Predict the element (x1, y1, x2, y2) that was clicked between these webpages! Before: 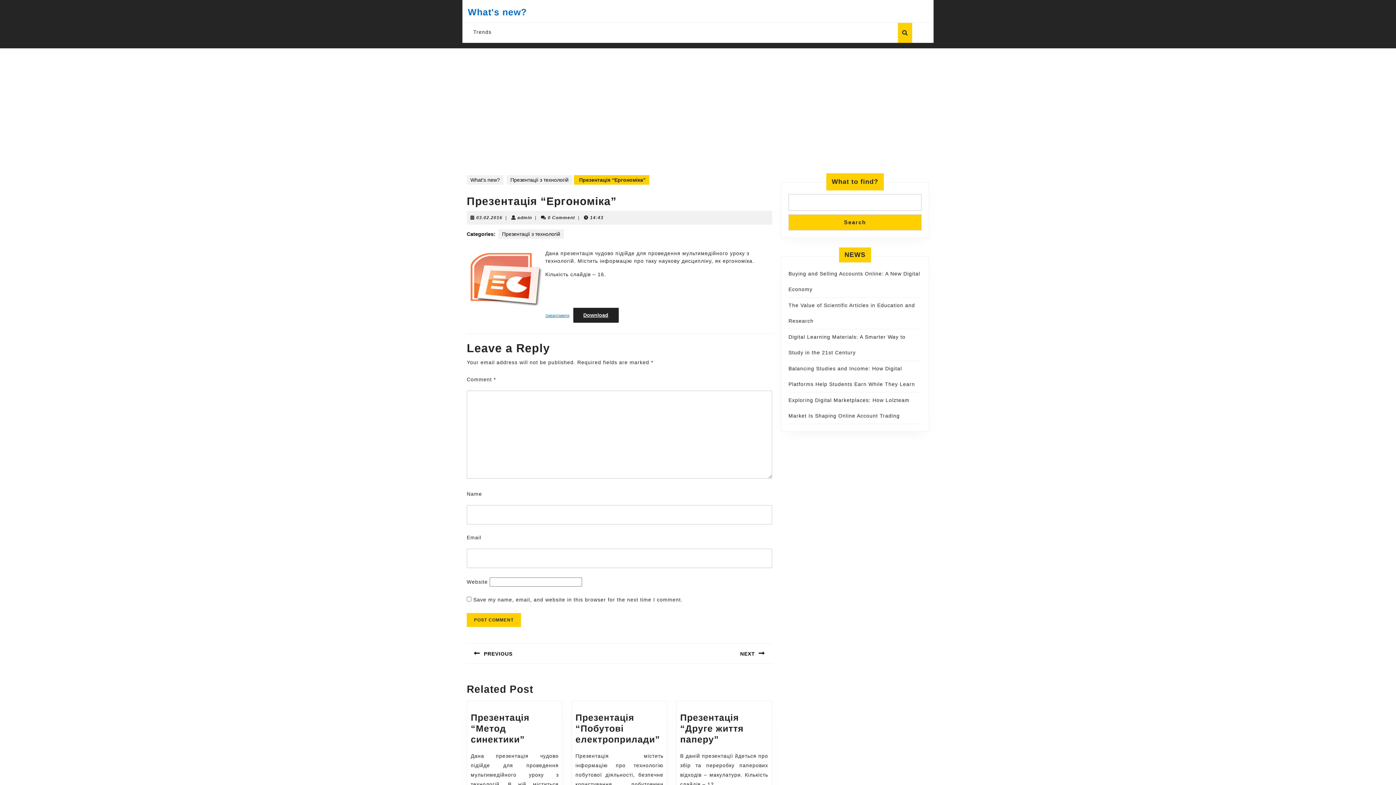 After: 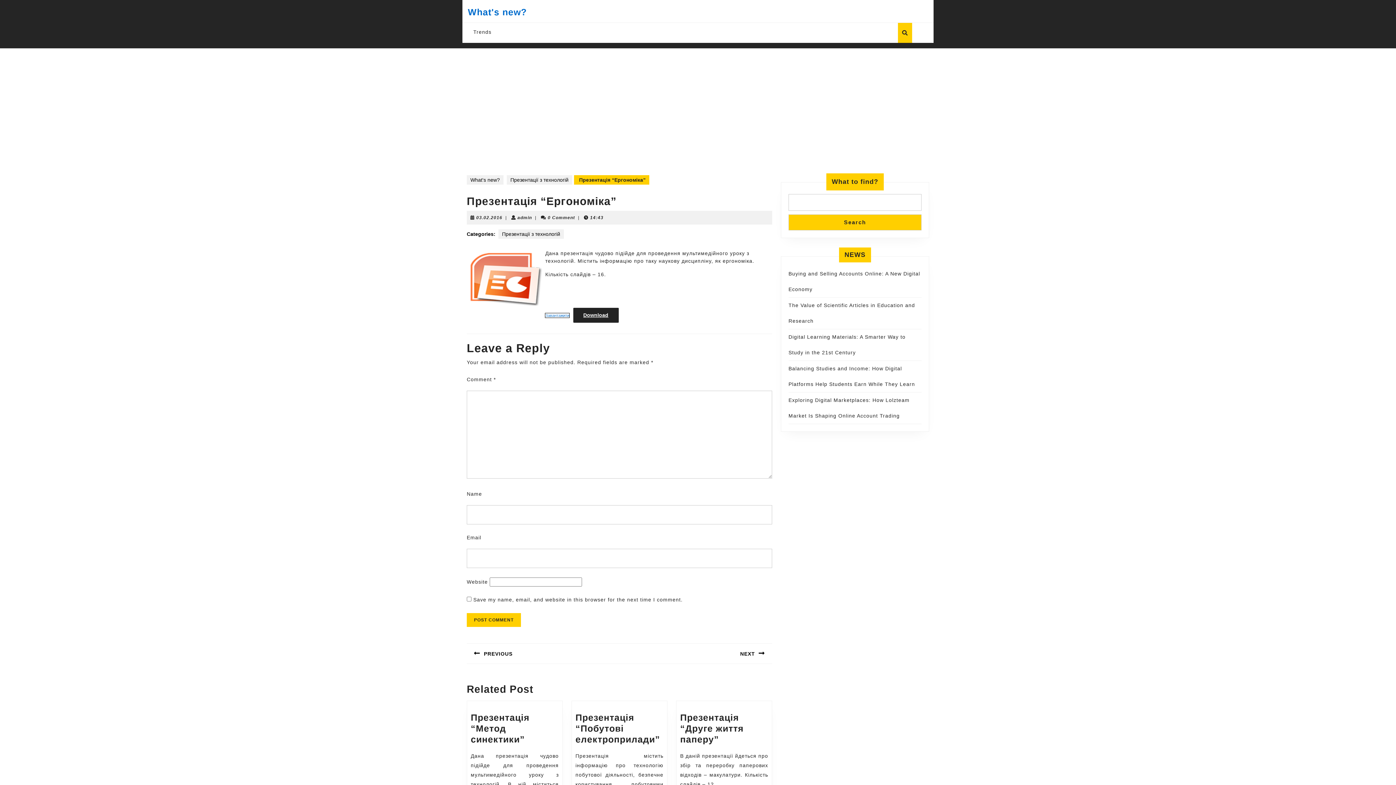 Action: bbox: (545, 313, 569, 317) label: Завантажити